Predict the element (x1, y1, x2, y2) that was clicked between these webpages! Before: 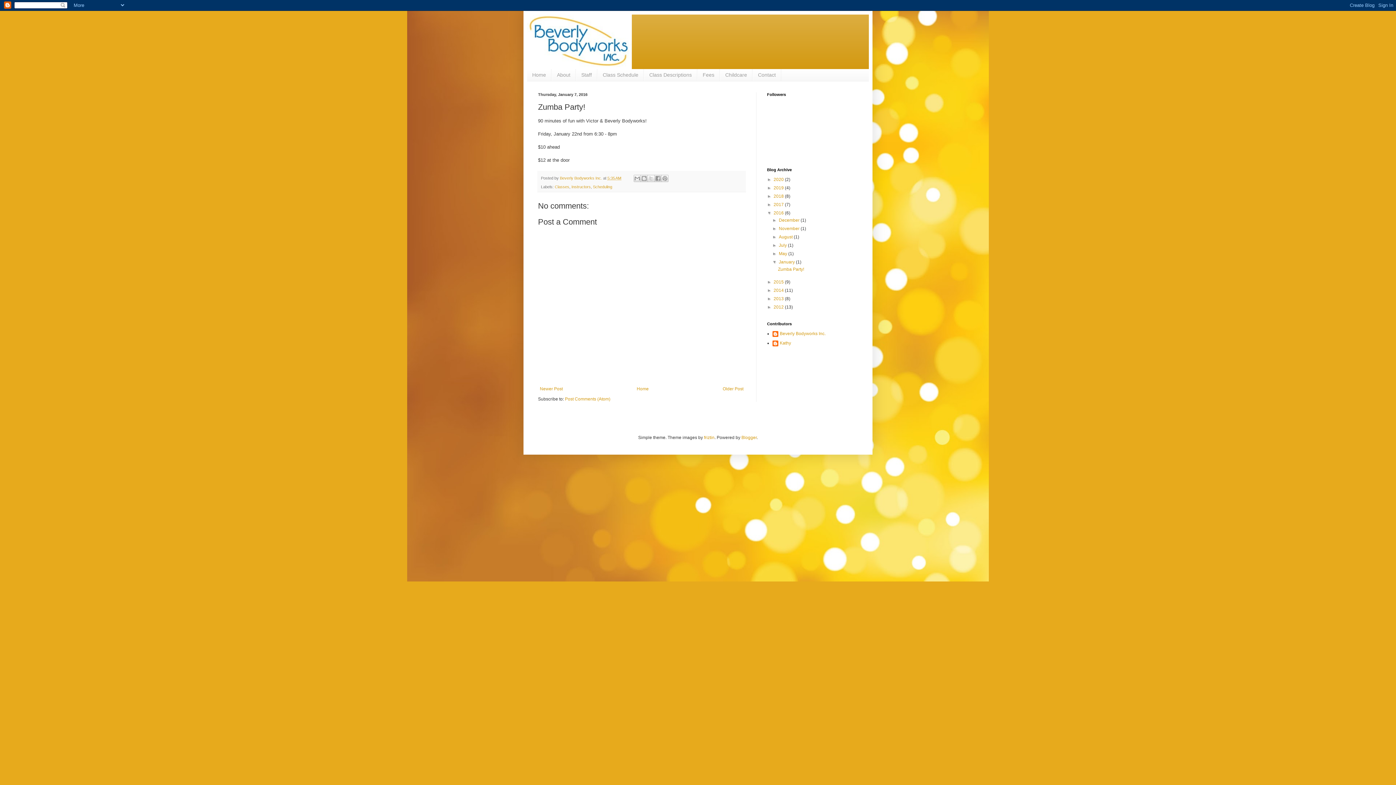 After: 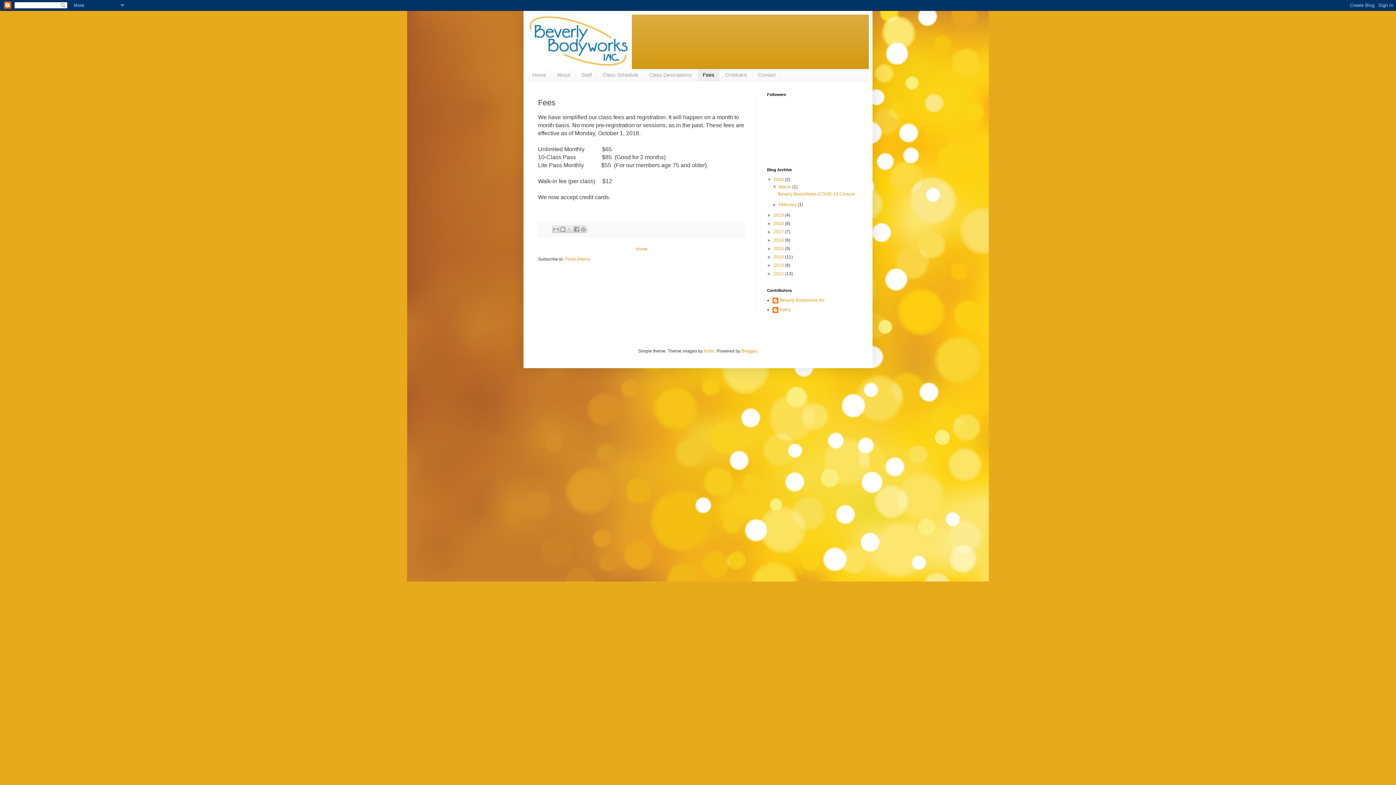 Action: label: Fees bbox: (697, 69, 720, 81)